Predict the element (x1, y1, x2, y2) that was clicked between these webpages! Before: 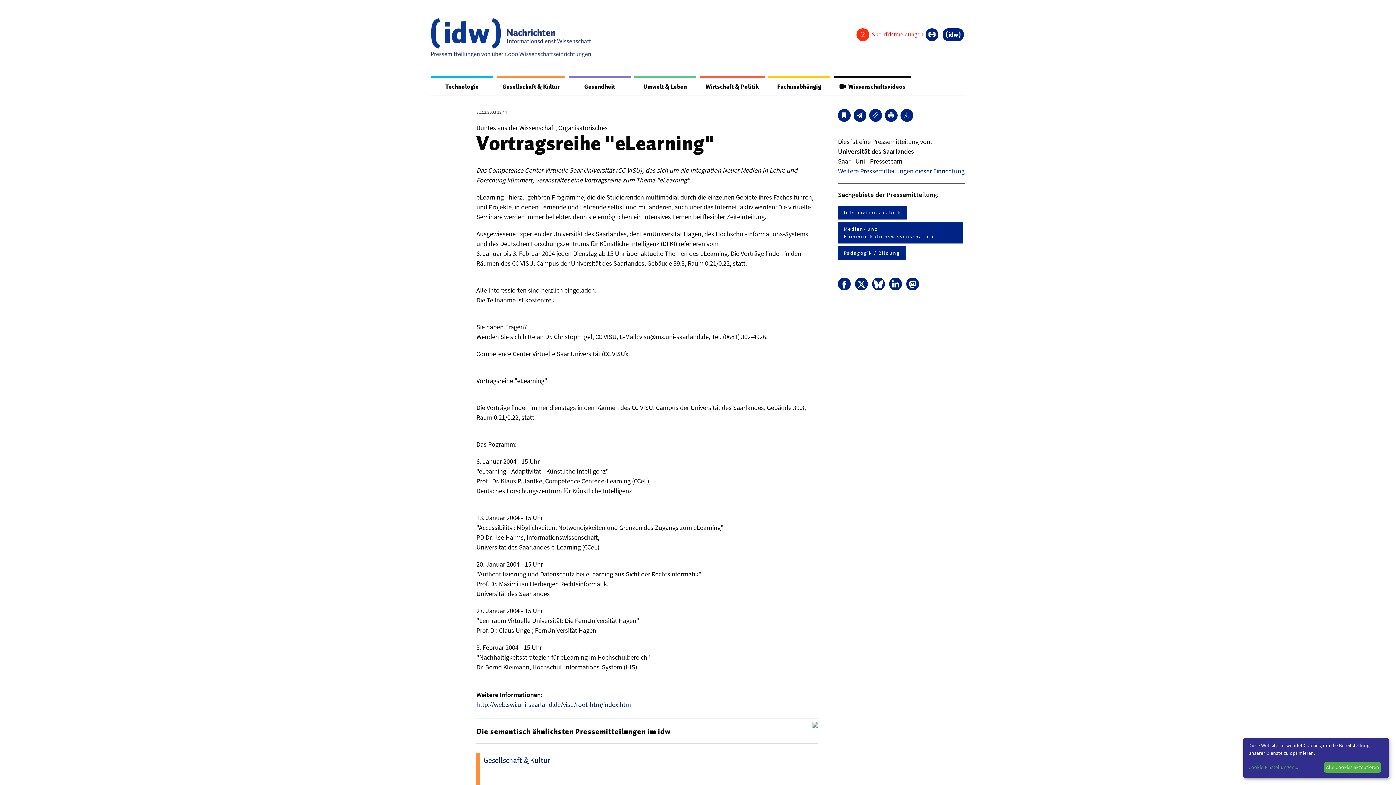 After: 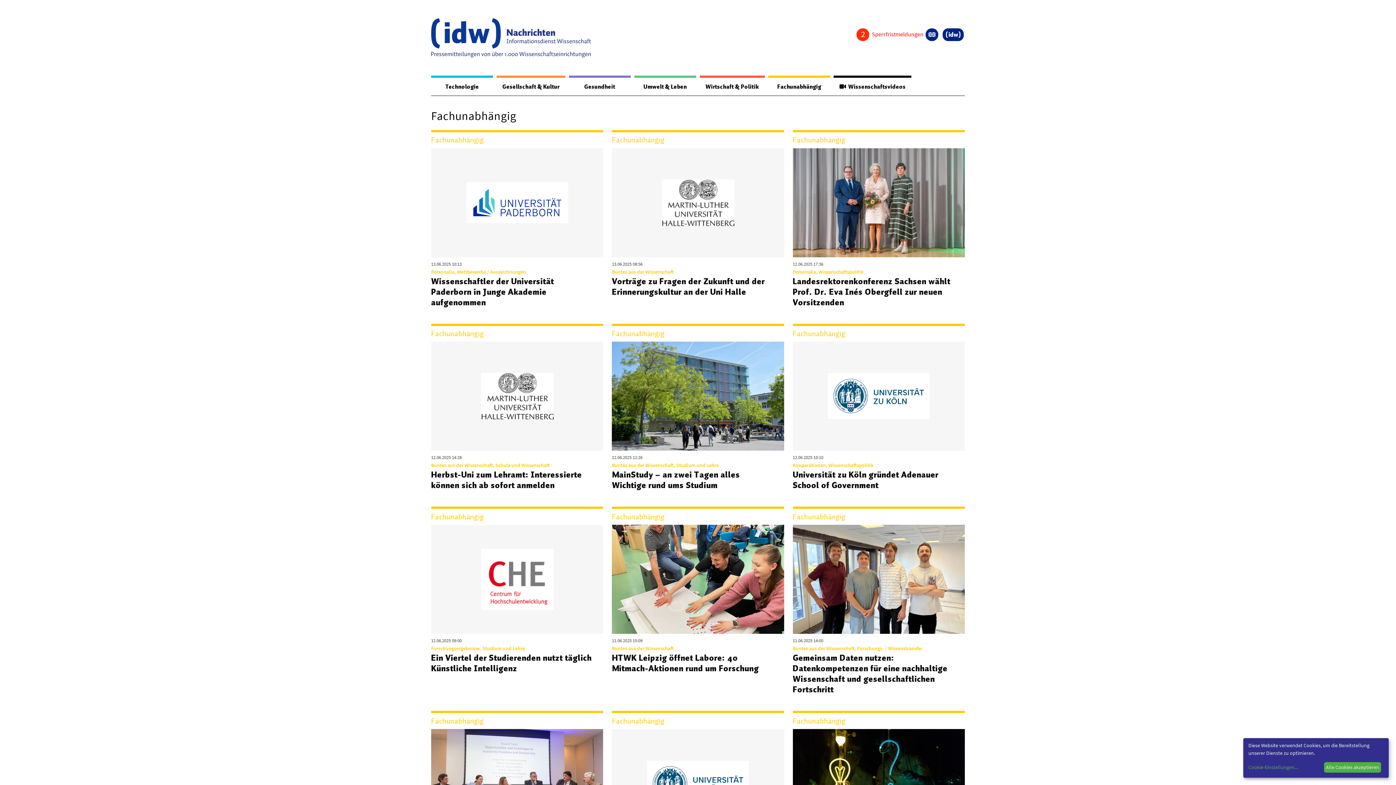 Action: label: Fachunabhängig bbox: (768, 77, 830, 95)